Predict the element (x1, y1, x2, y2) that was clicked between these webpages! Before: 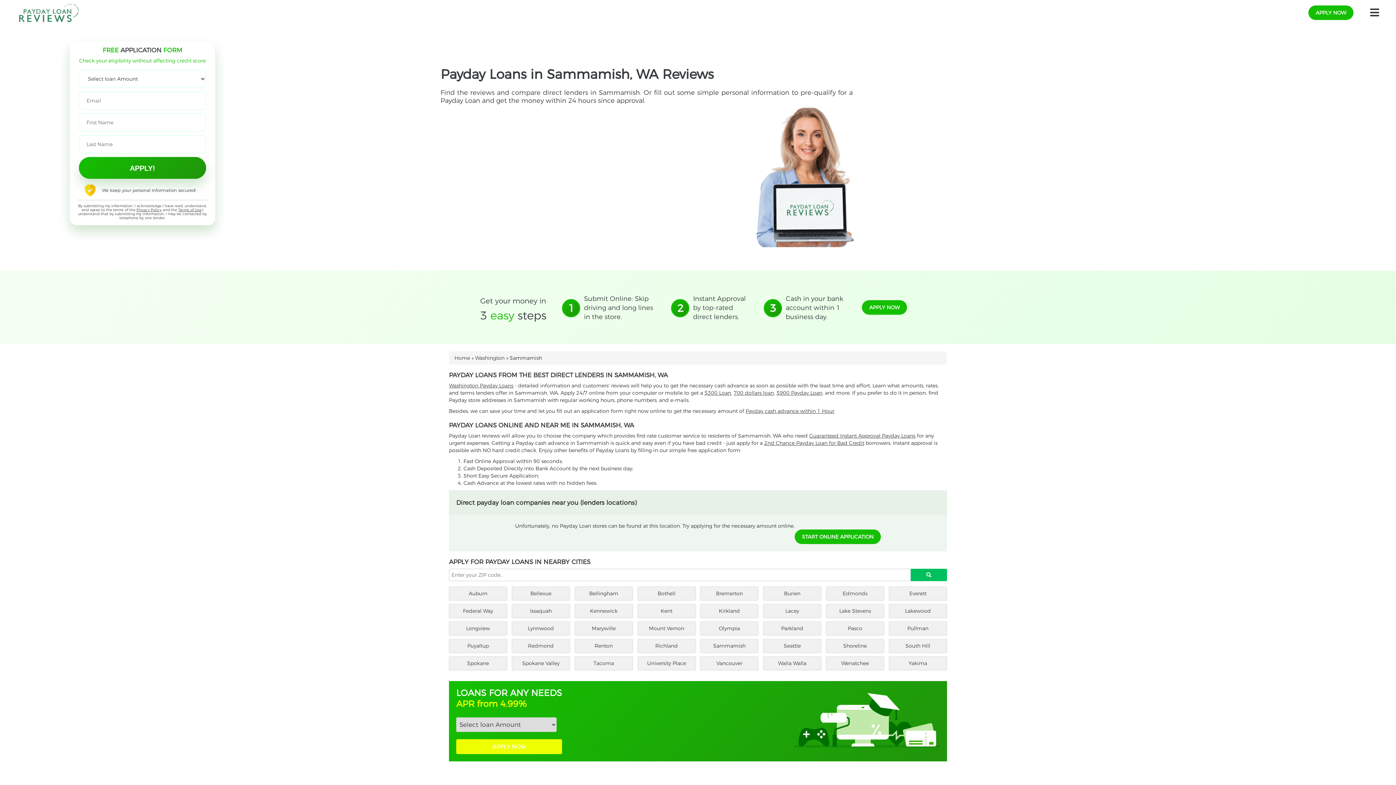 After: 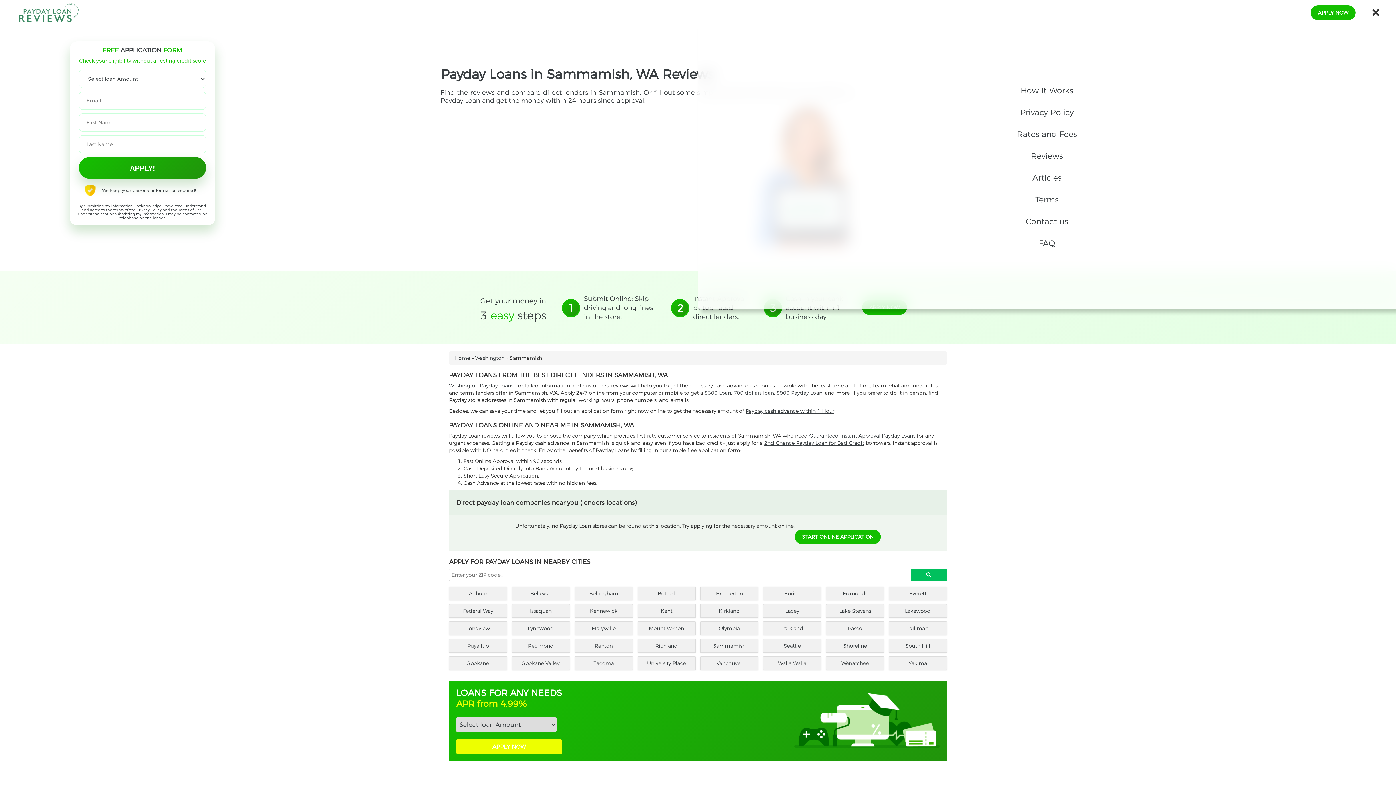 Action: bbox: (1368, 5, 1381, 20)